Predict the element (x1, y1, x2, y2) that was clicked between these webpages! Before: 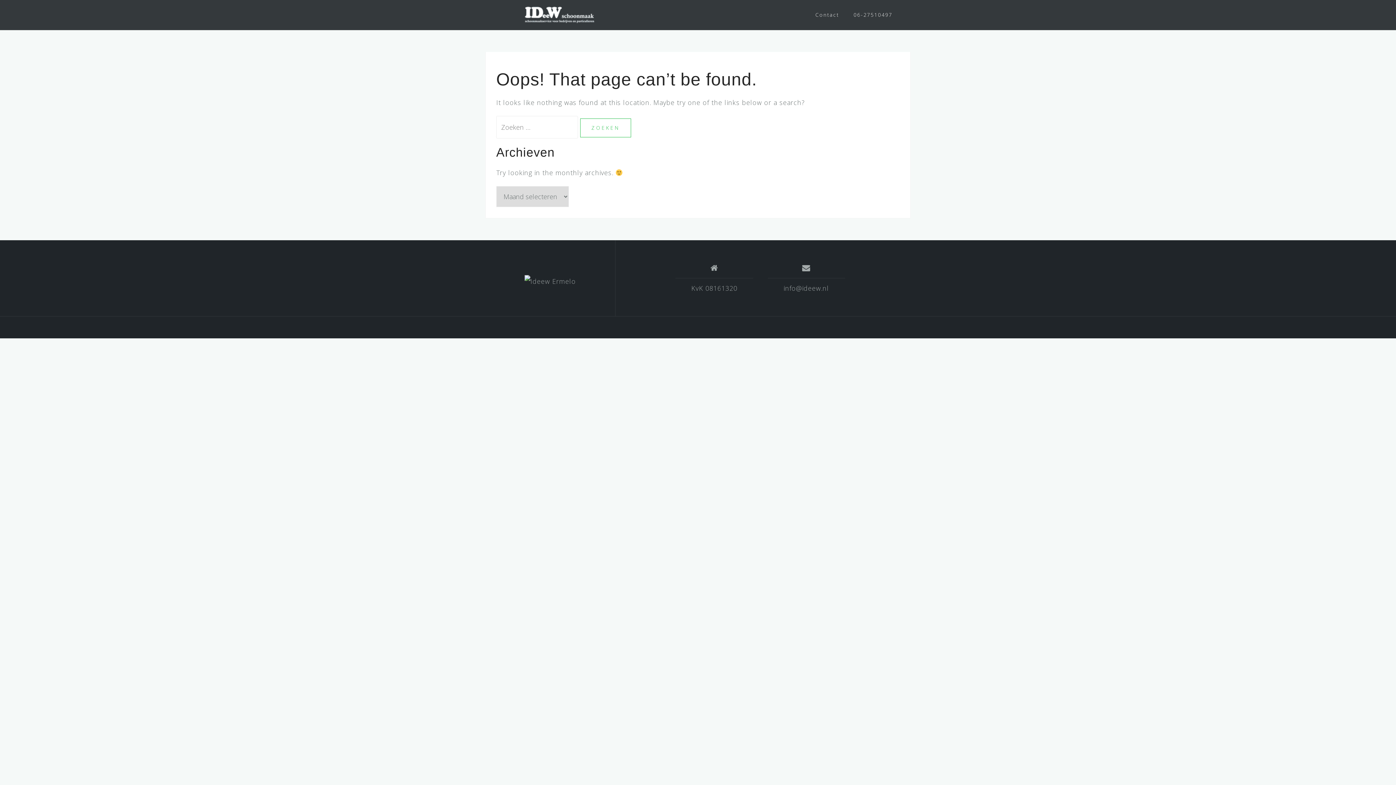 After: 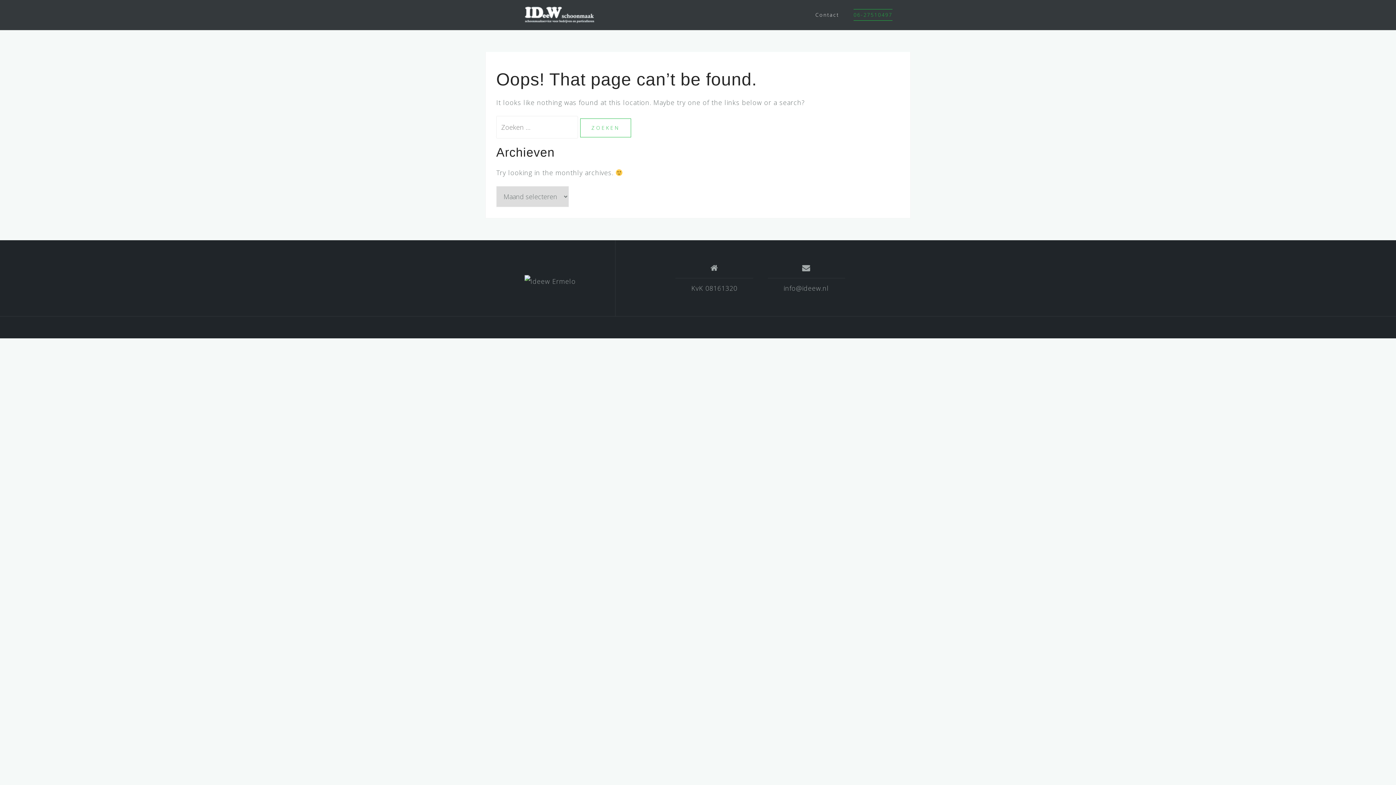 Action: bbox: (853, 9, 892, 20) label: 06-27510497